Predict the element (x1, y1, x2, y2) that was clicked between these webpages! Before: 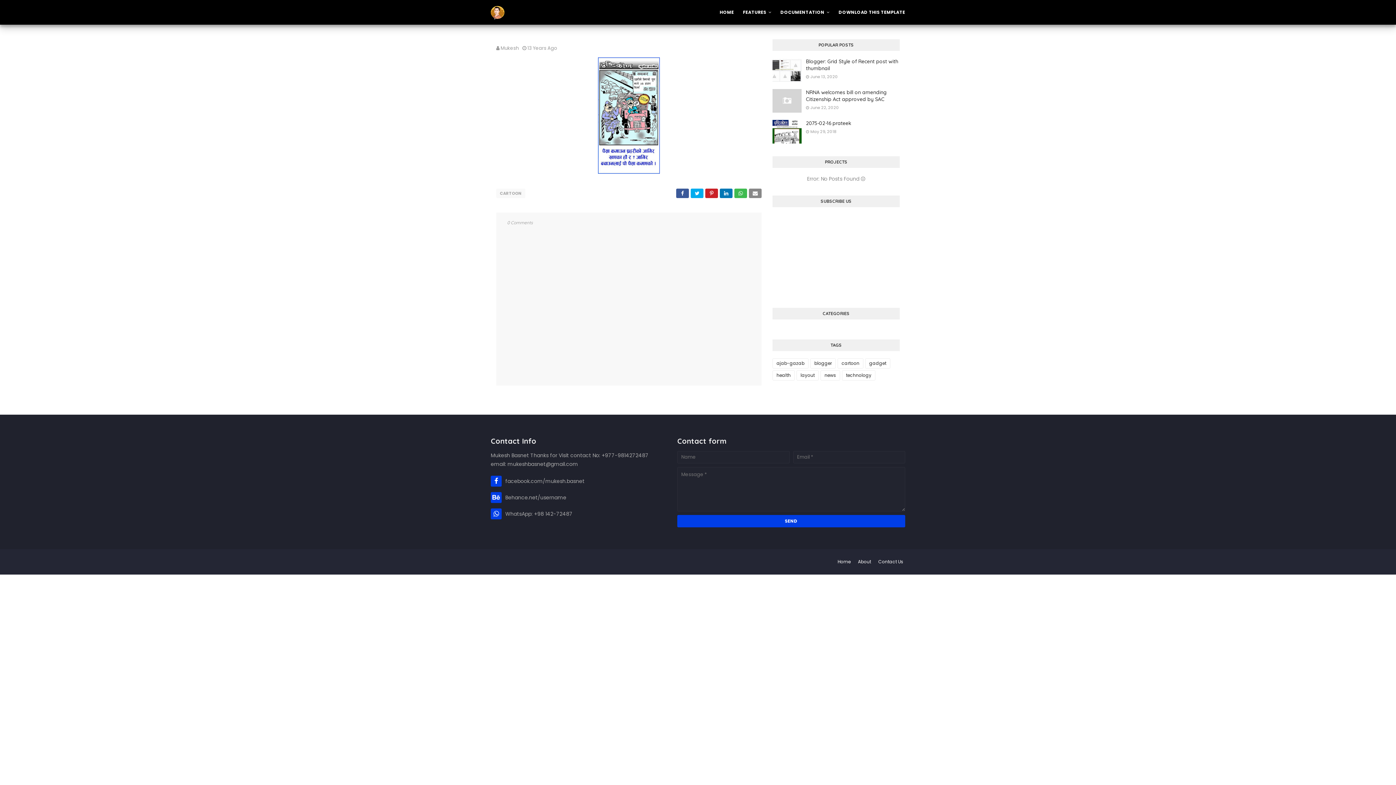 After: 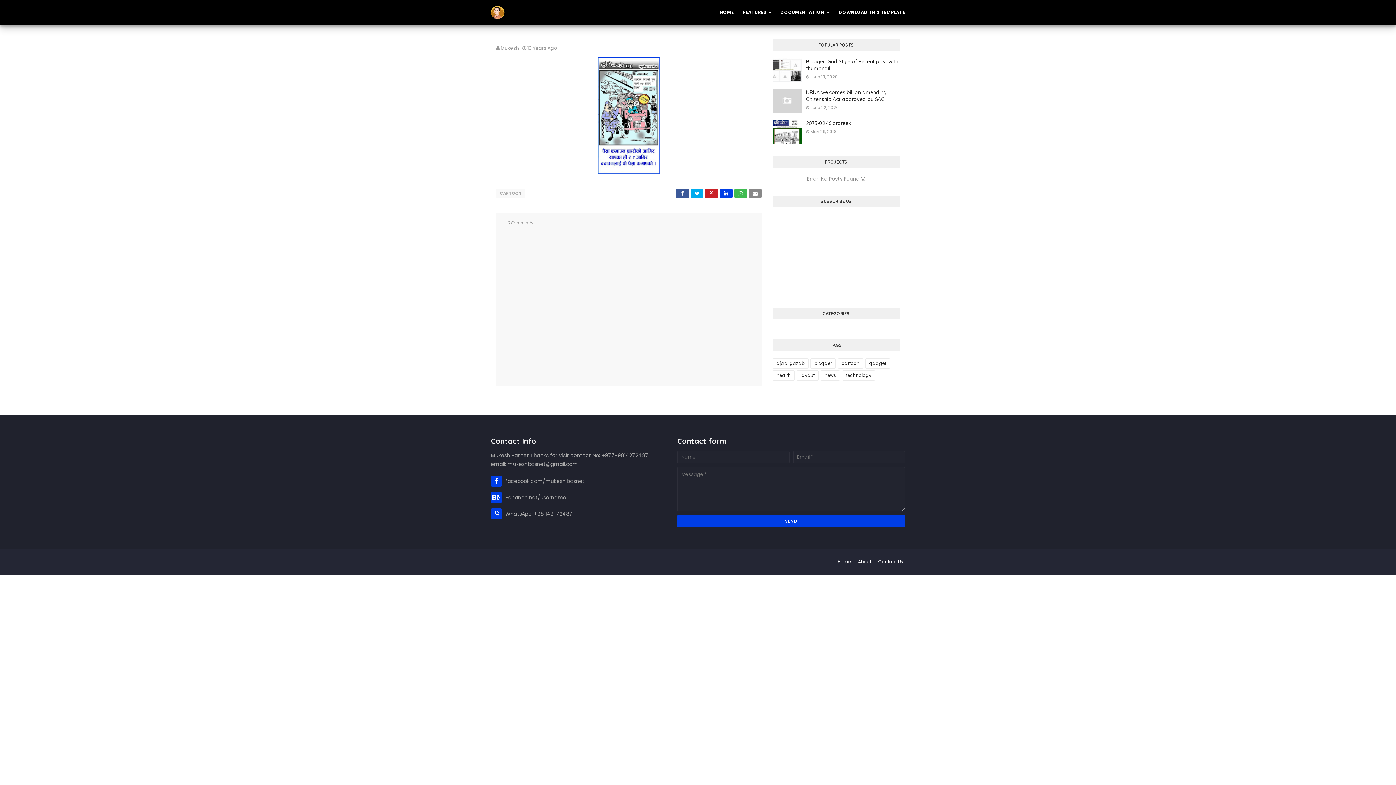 Action: bbox: (720, 188, 732, 198)